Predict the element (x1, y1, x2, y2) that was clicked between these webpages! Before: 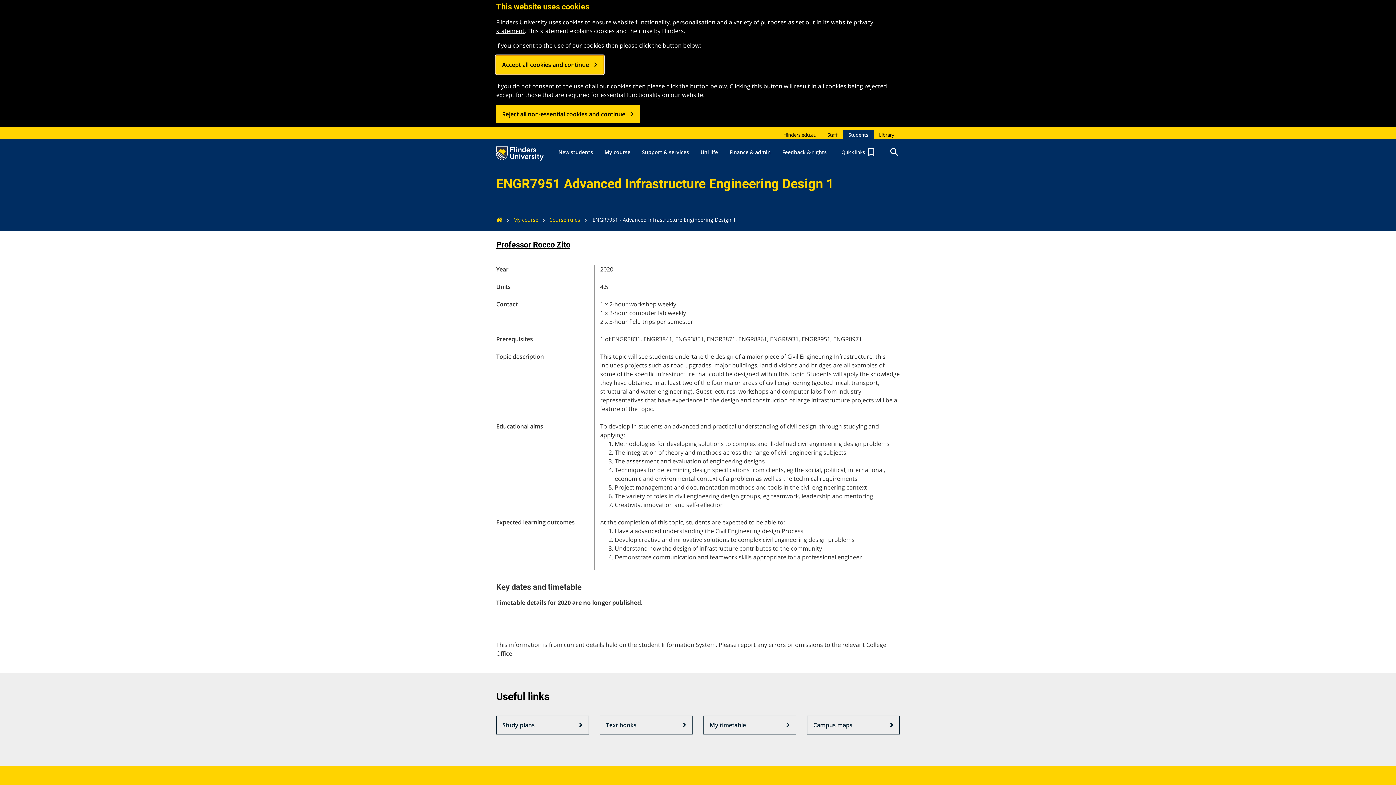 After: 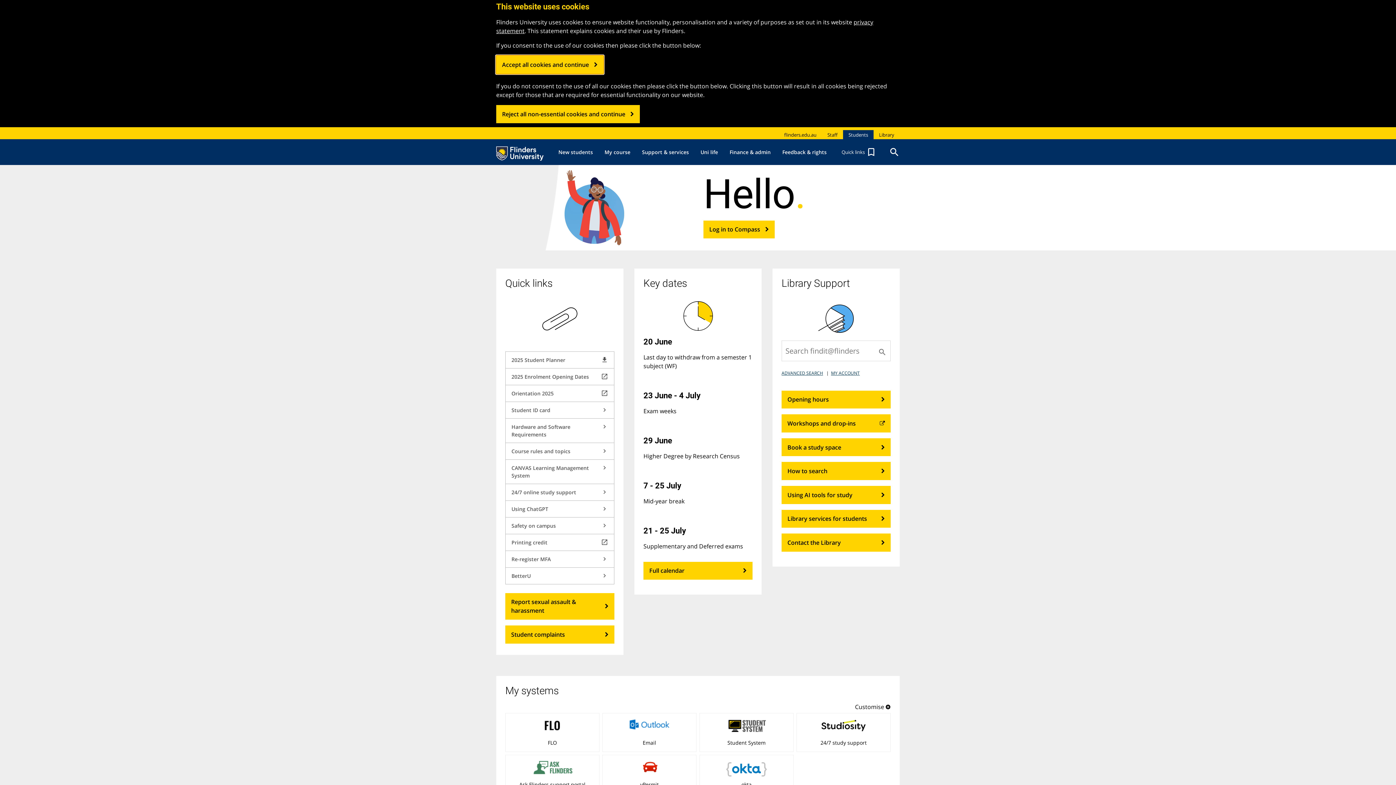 Action: bbox: (496, 142, 543, 160)